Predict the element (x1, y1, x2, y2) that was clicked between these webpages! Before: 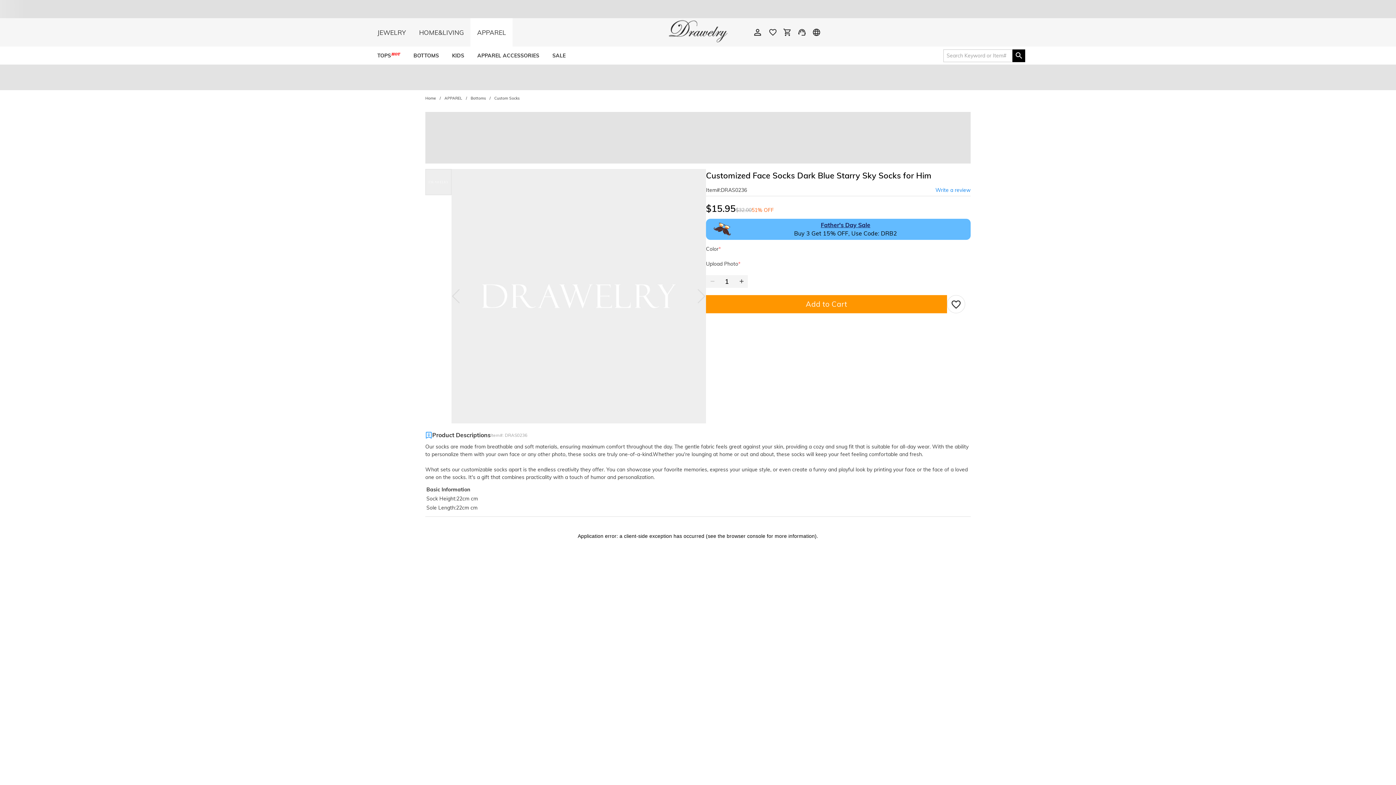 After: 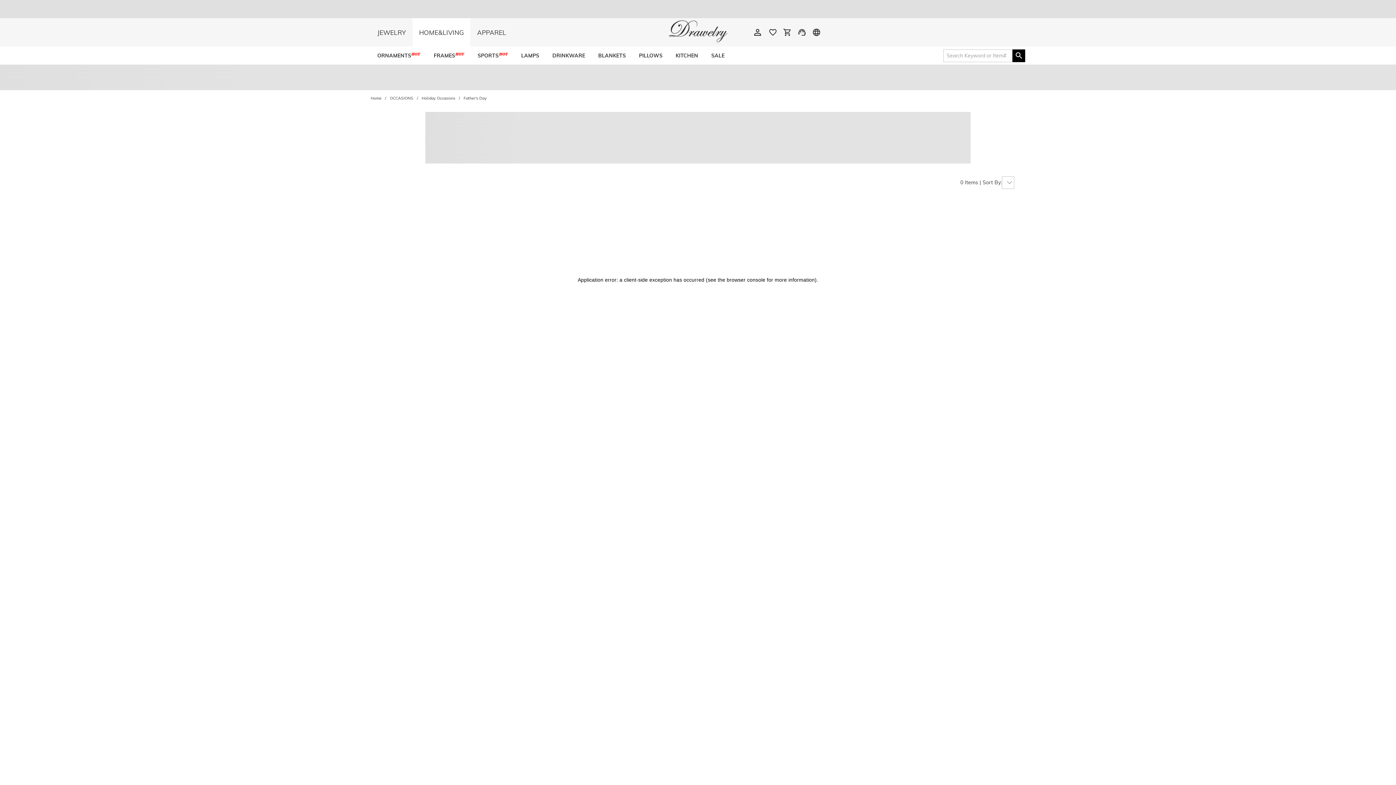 Action: bbox: (821, 221, 870, 228) label: Father's Day Sale